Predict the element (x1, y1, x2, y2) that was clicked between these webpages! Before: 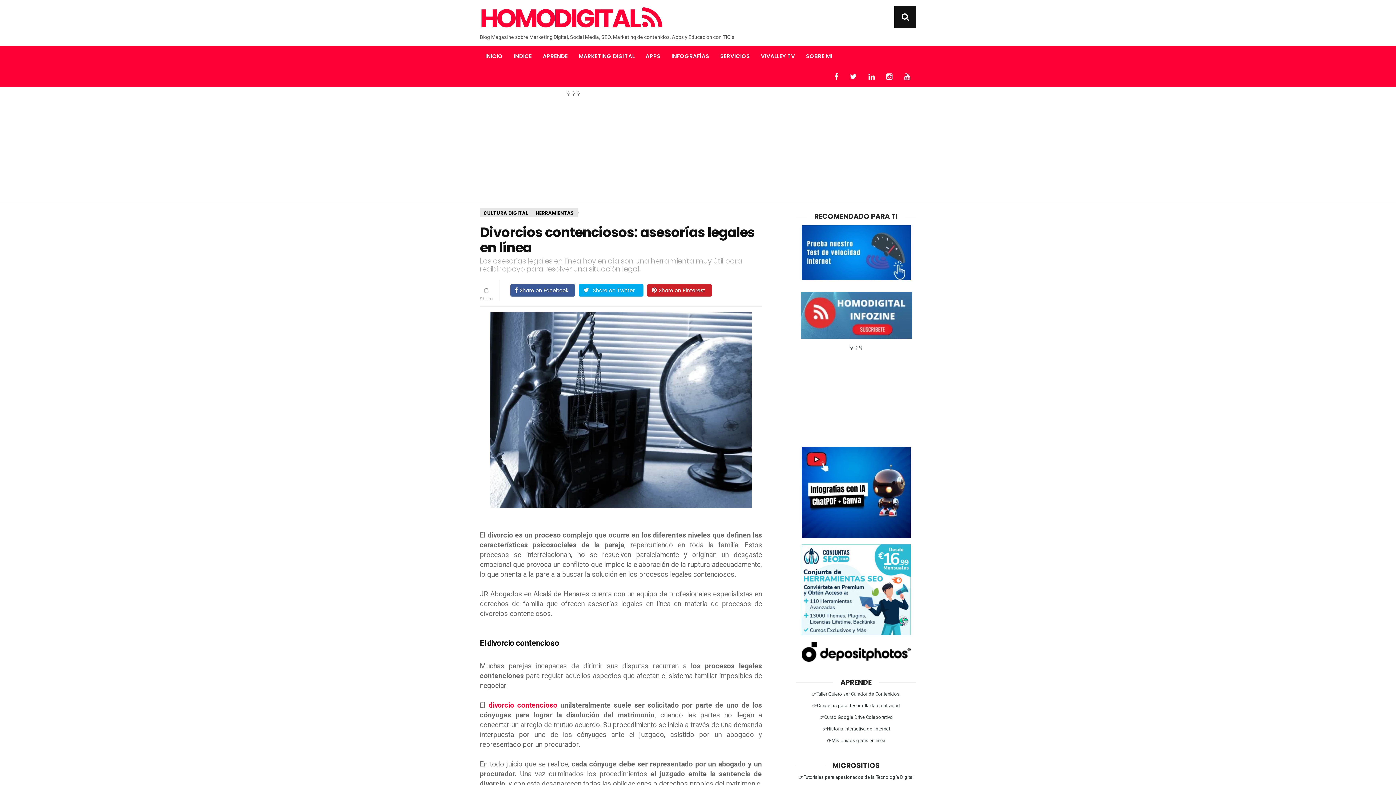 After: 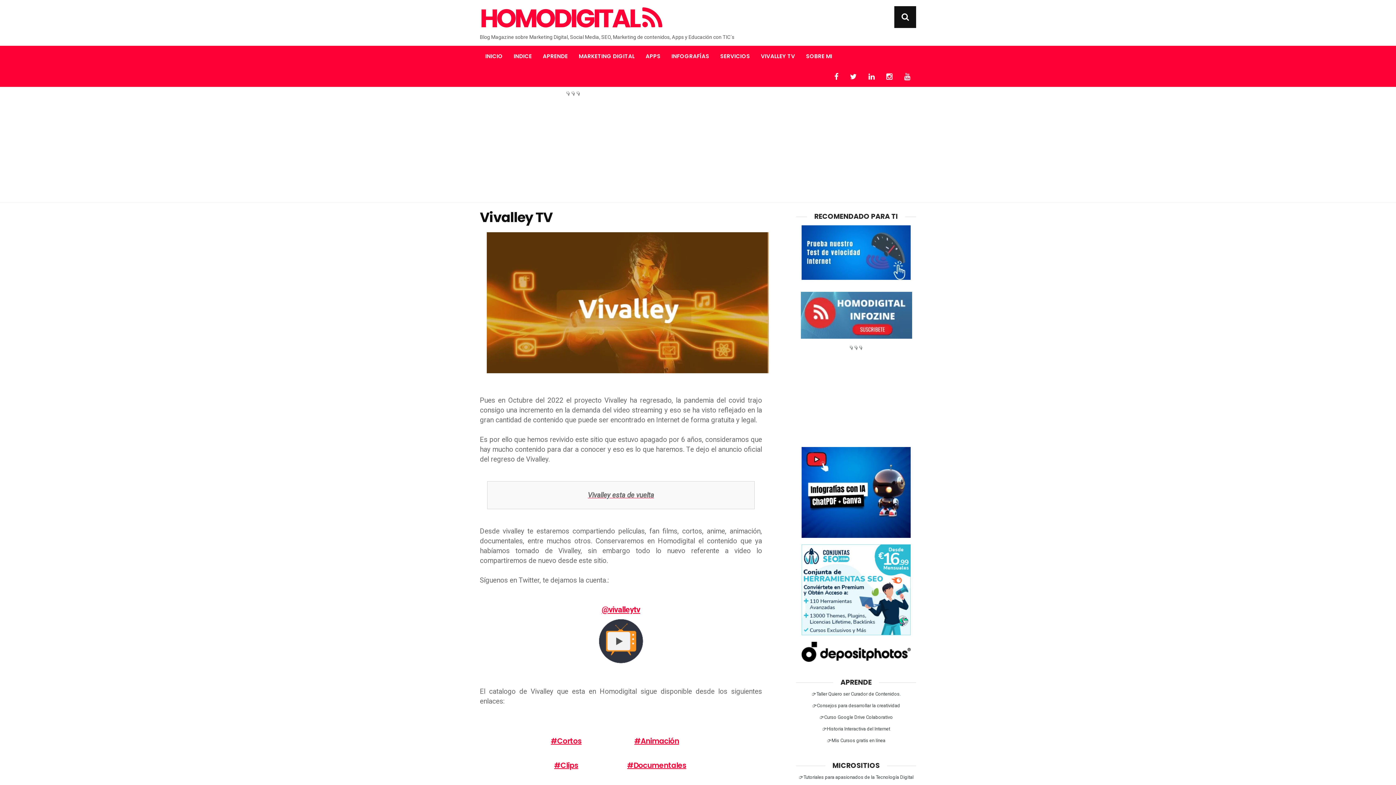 Action: bbox: (755, 45, 800, 66) label: VIVALLEY TV